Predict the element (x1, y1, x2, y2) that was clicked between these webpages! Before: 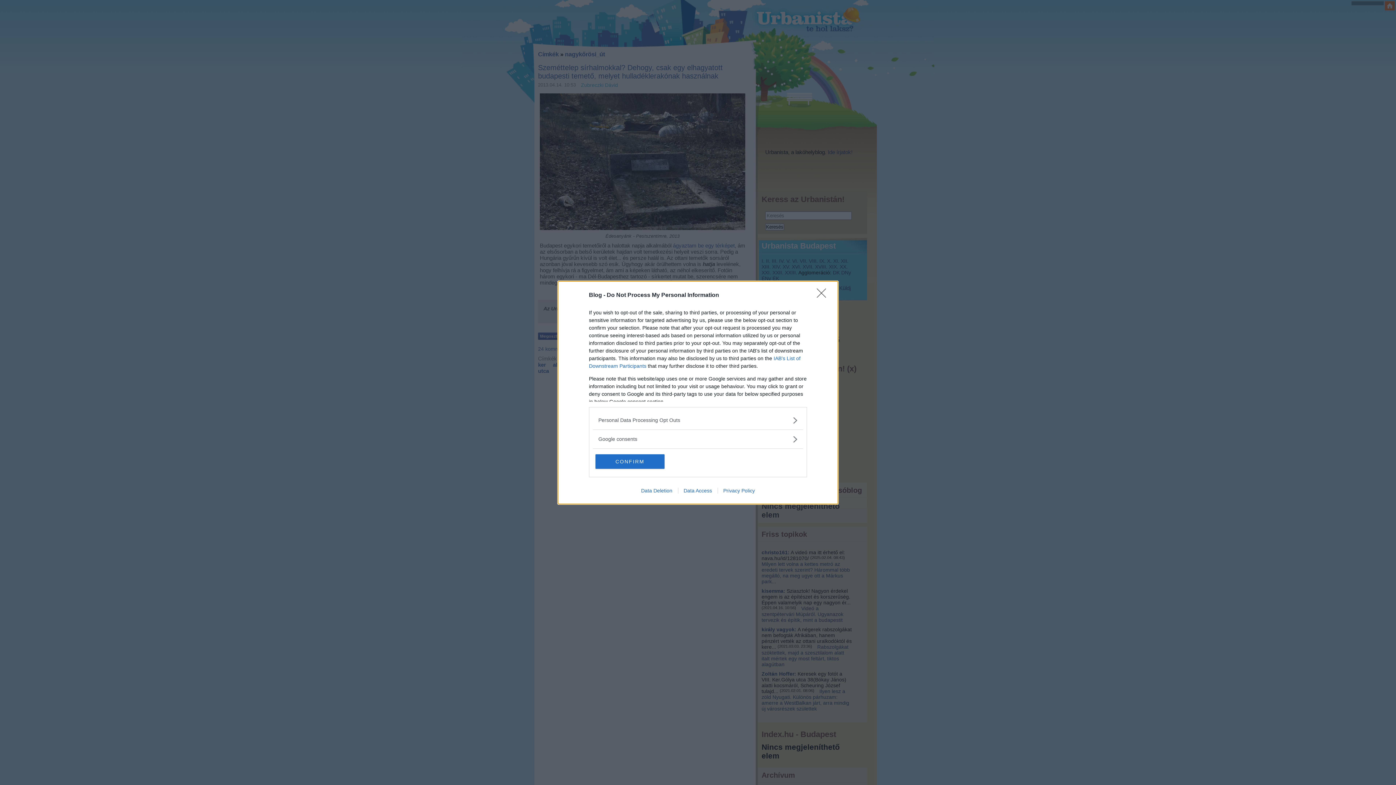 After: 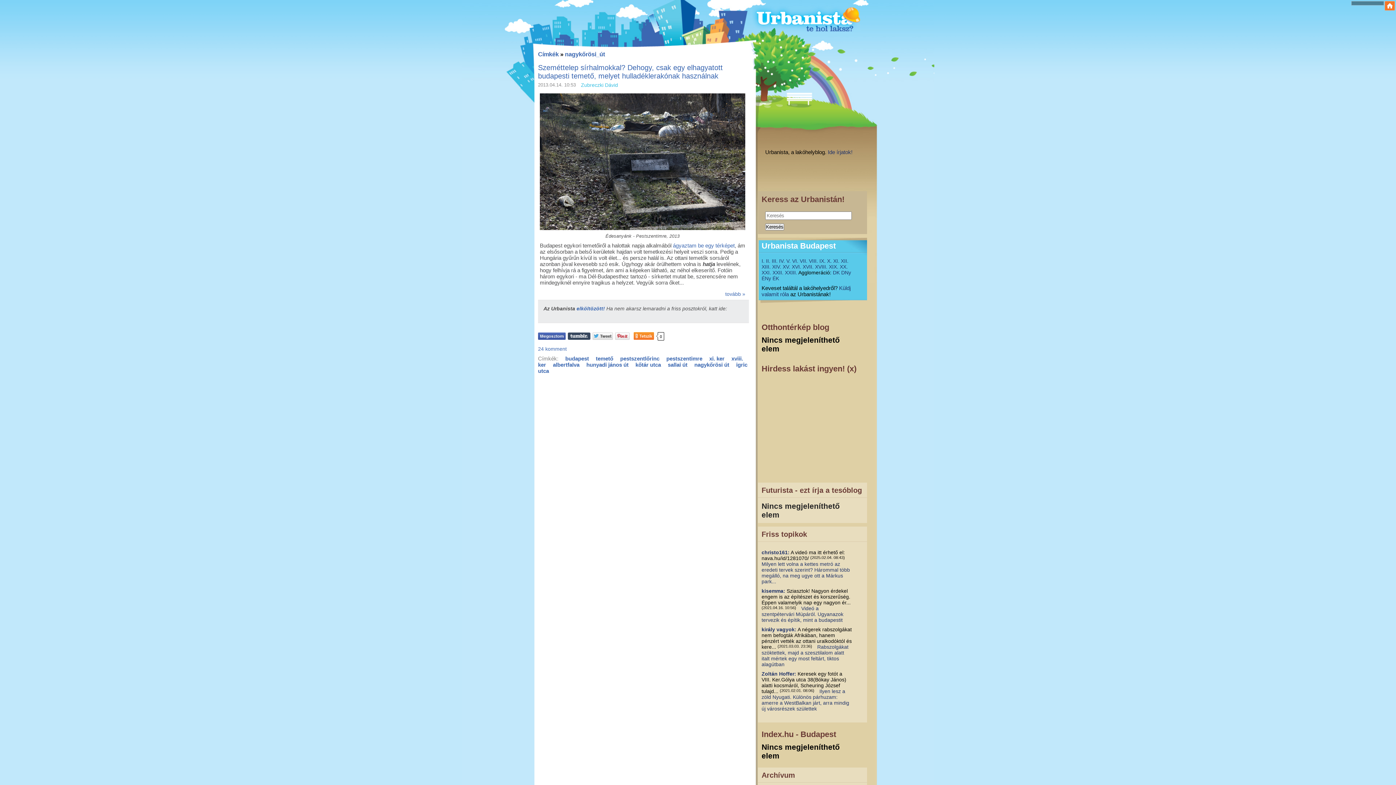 Action: label: CONFIRM bbox: (595, 454, 664, 468)